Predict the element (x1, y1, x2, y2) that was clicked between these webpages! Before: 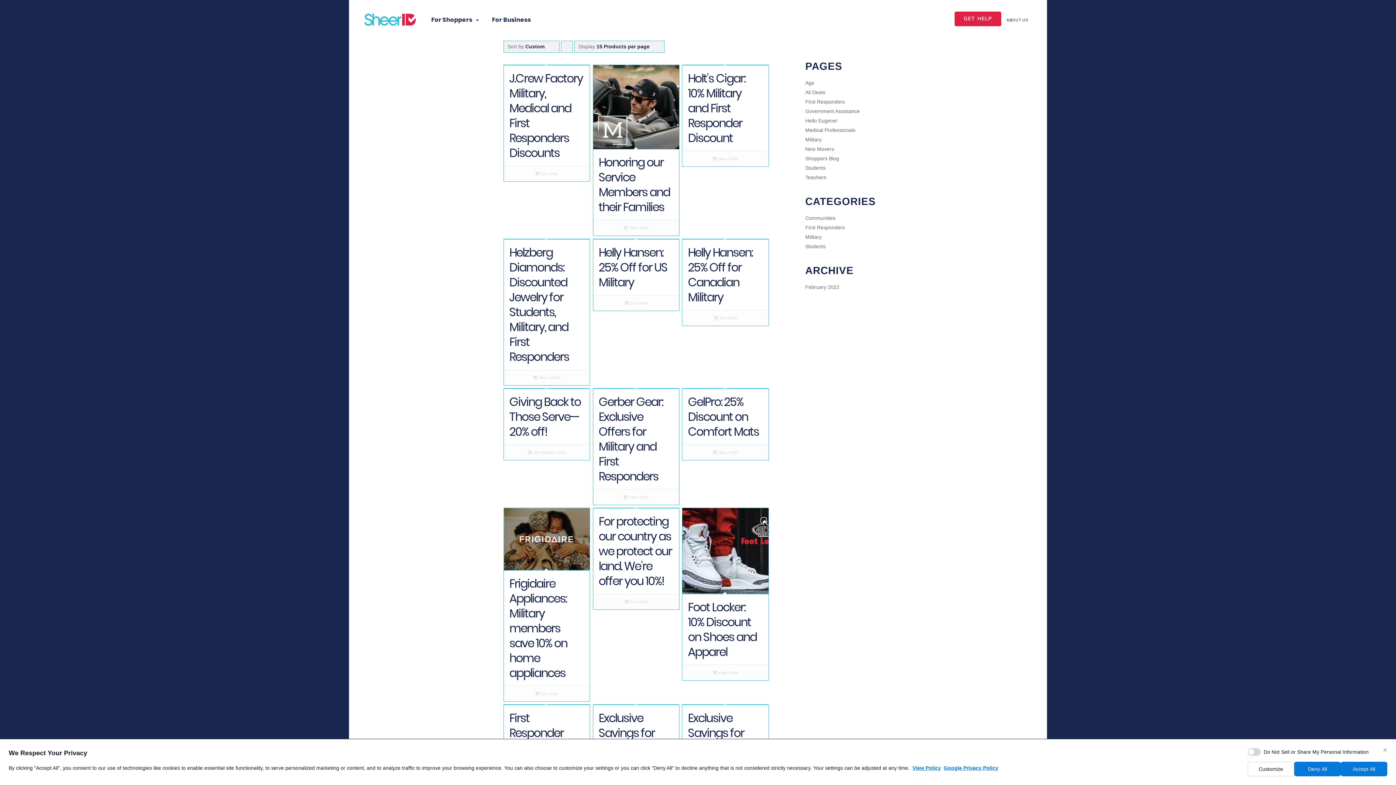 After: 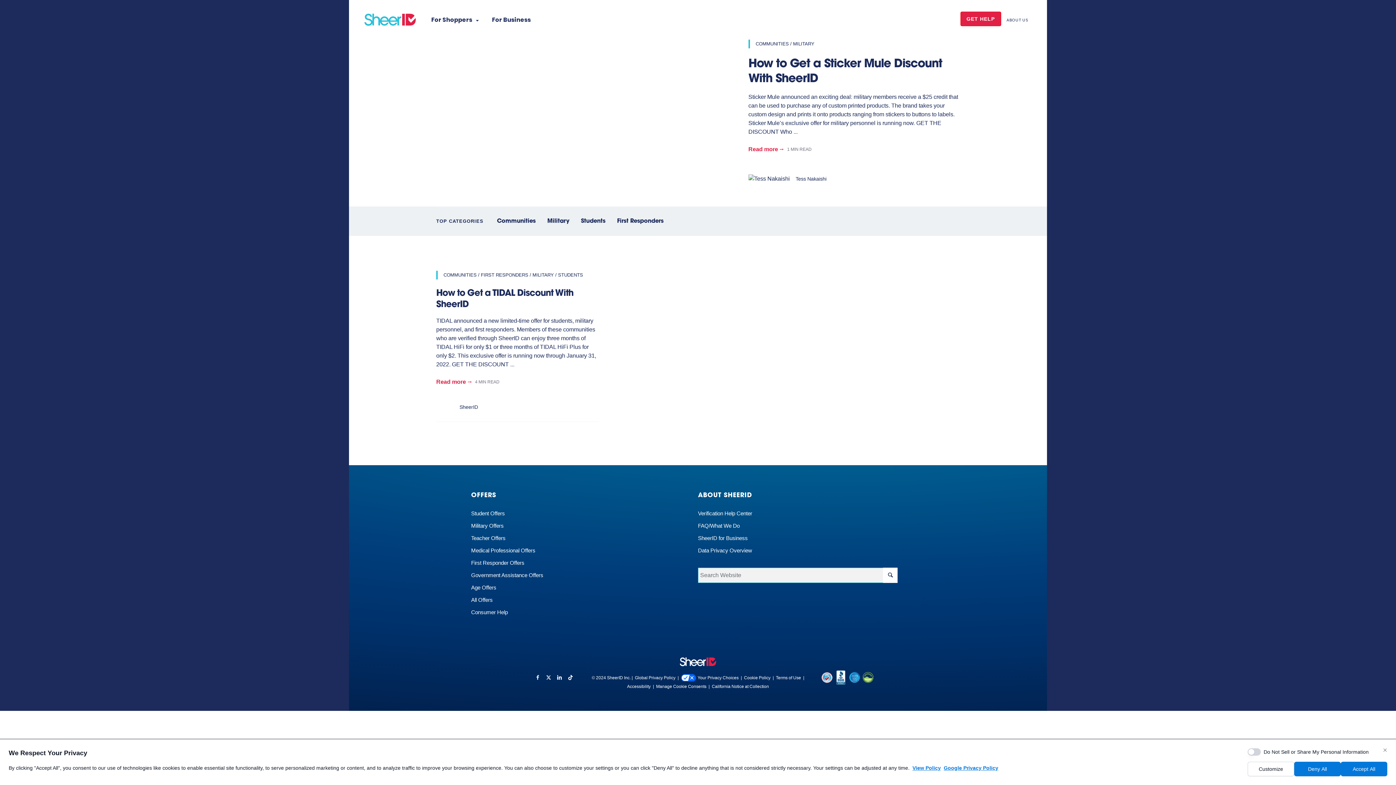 Action: label: Shoppers Blog bbox: (805, 155, 839, 161)